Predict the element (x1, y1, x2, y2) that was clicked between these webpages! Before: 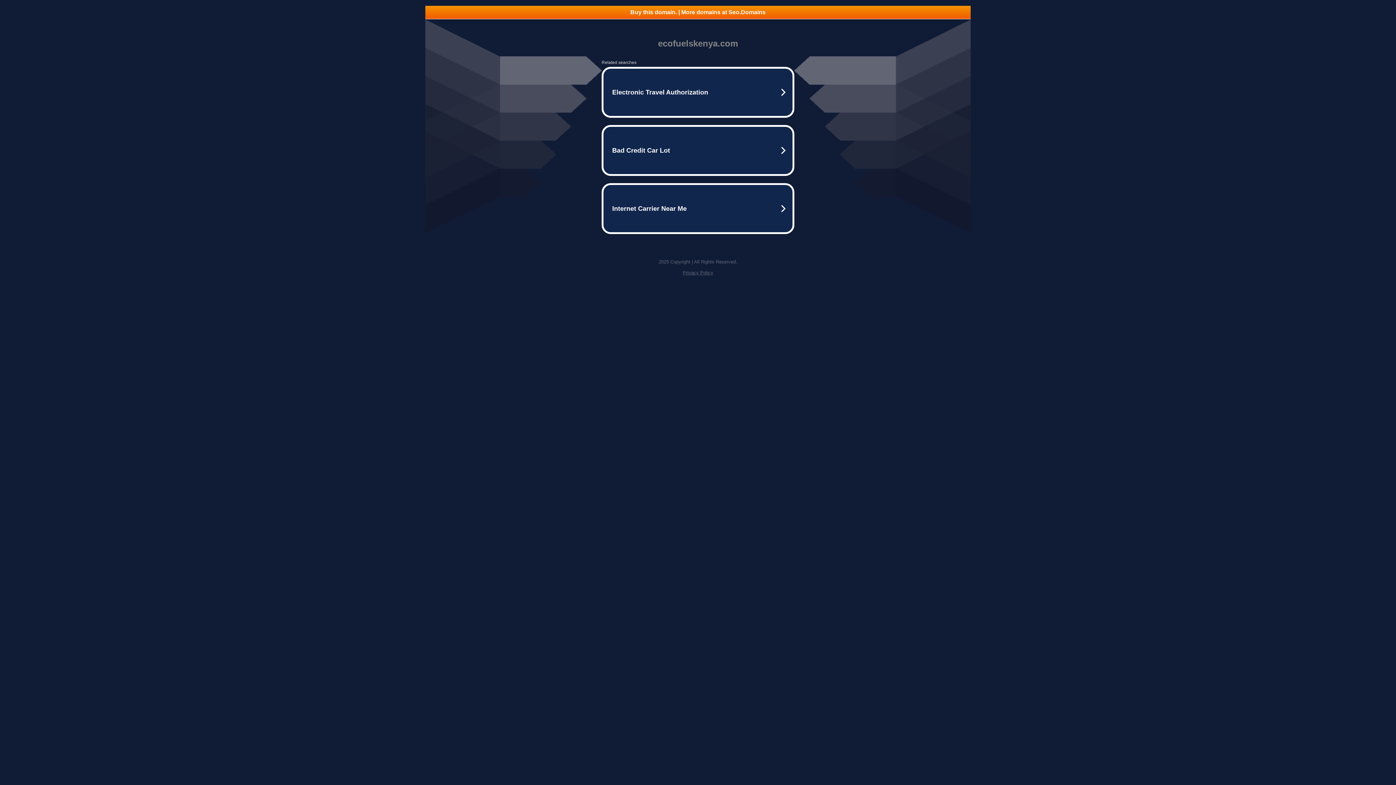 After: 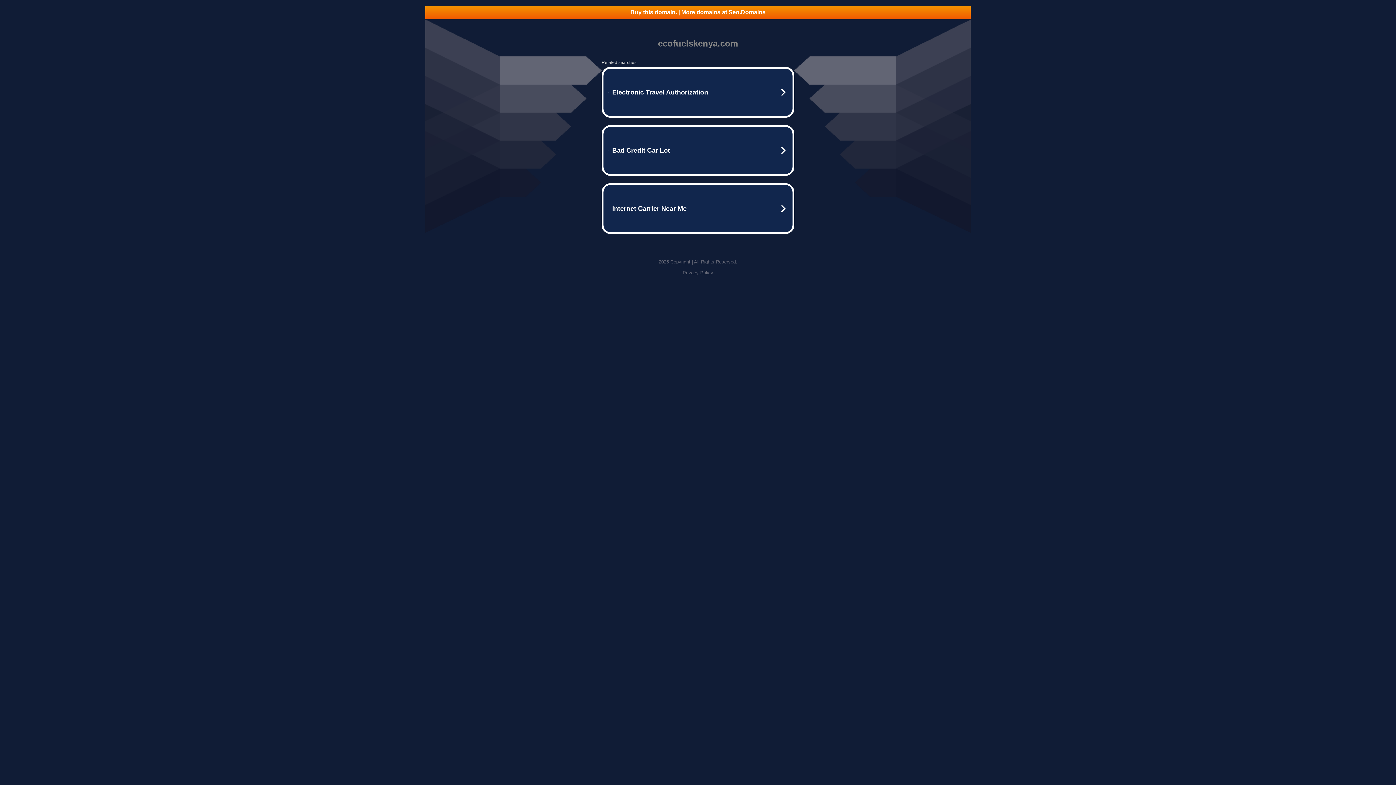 Action: label: Buy this domain. | More domains at Seo.Domains bbox: (425, 5, 970, 18)